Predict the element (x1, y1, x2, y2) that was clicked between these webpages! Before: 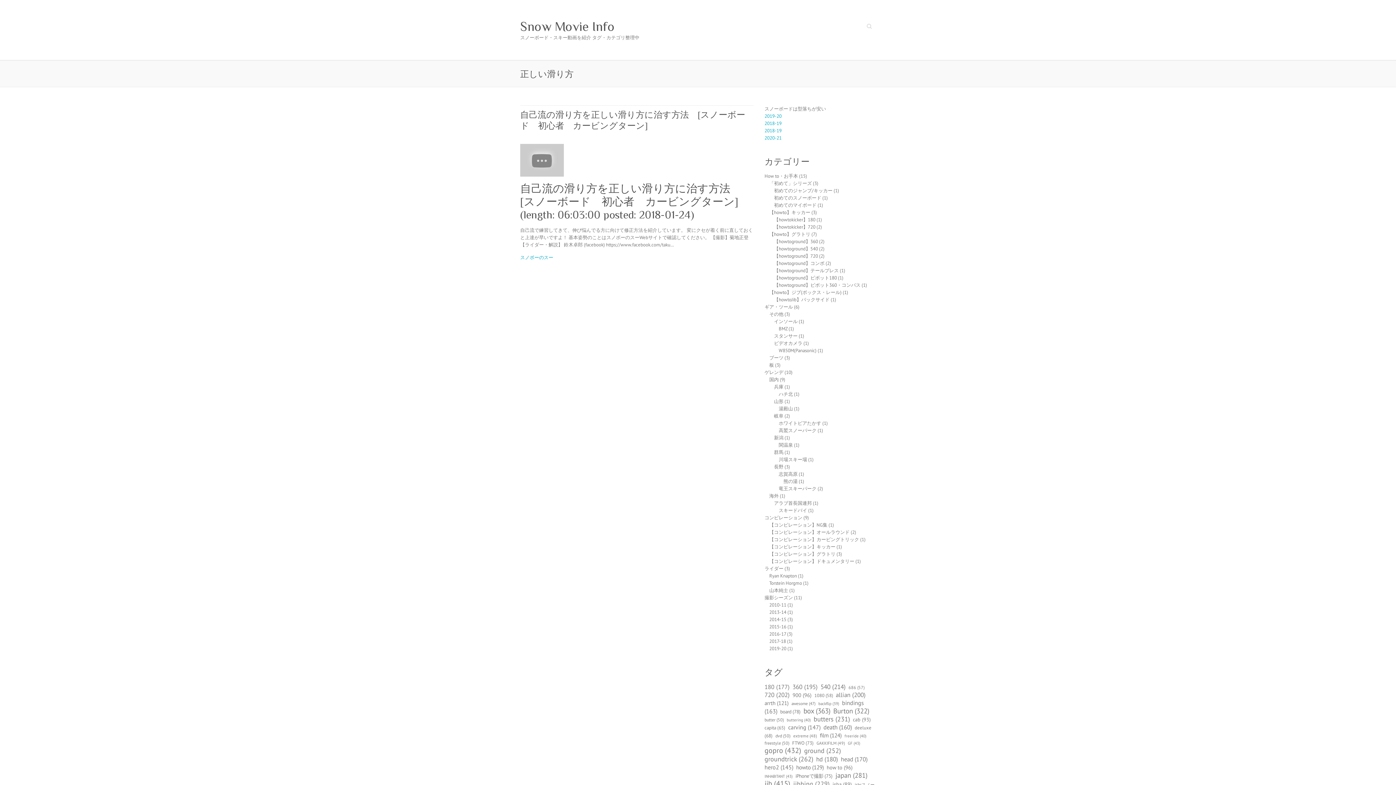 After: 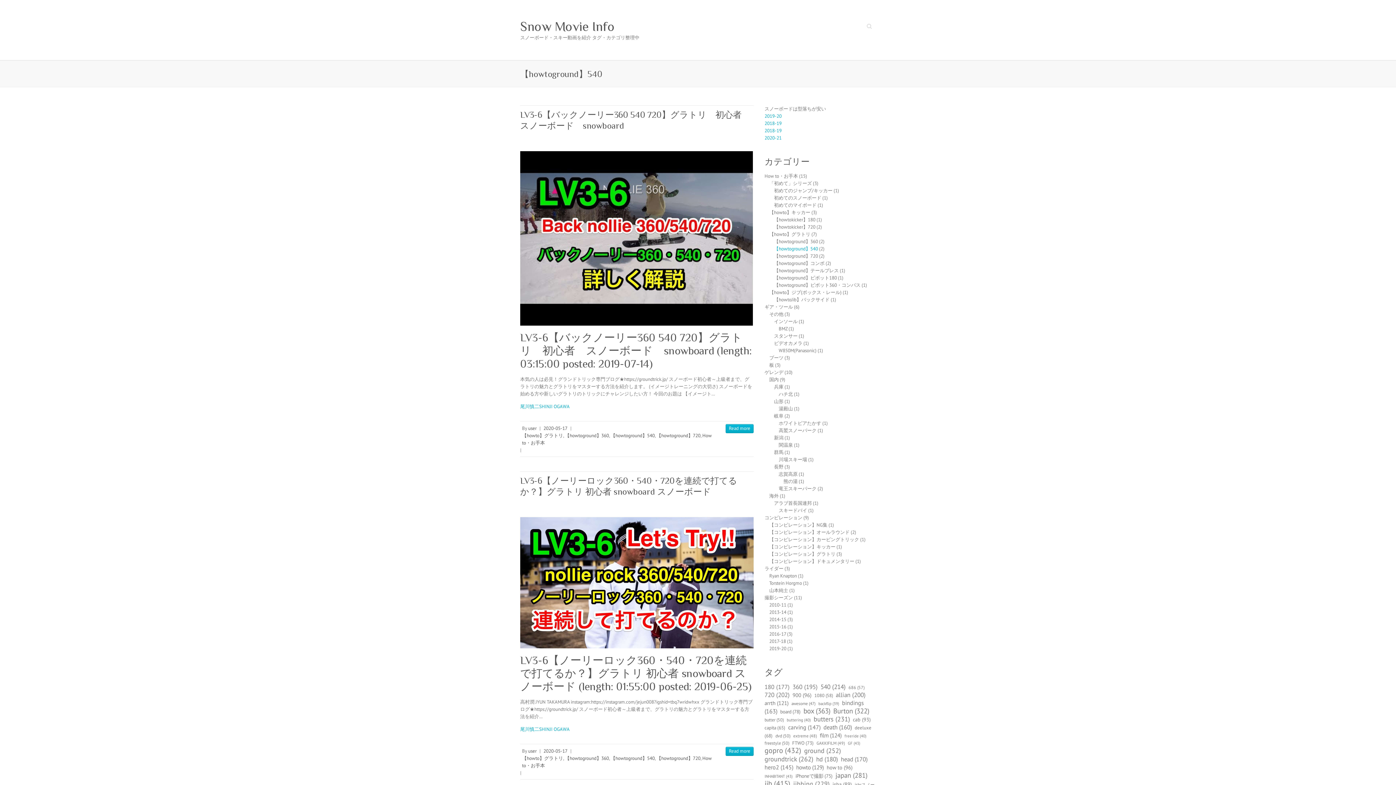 Action: bbox: (774, 245, 818, 252) label: 【howtoground】540